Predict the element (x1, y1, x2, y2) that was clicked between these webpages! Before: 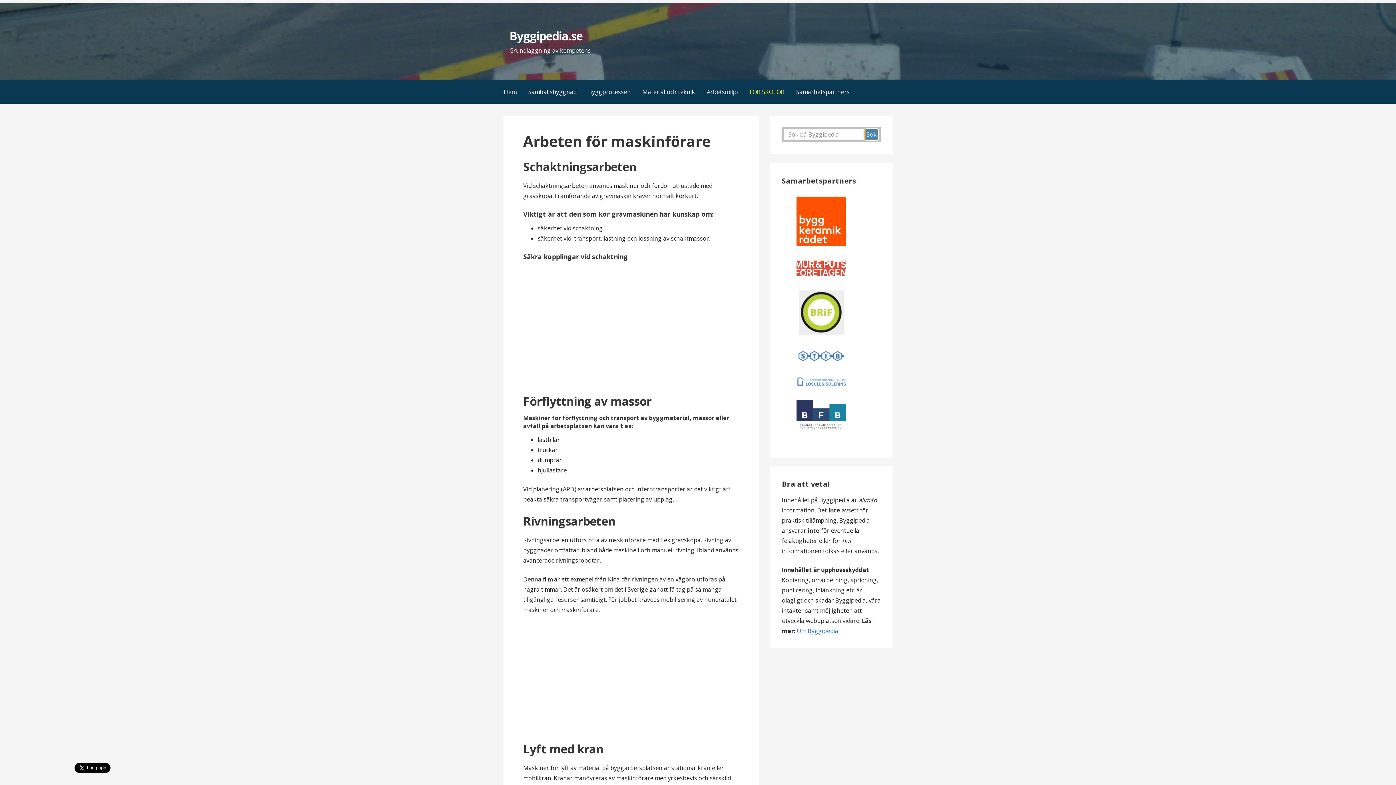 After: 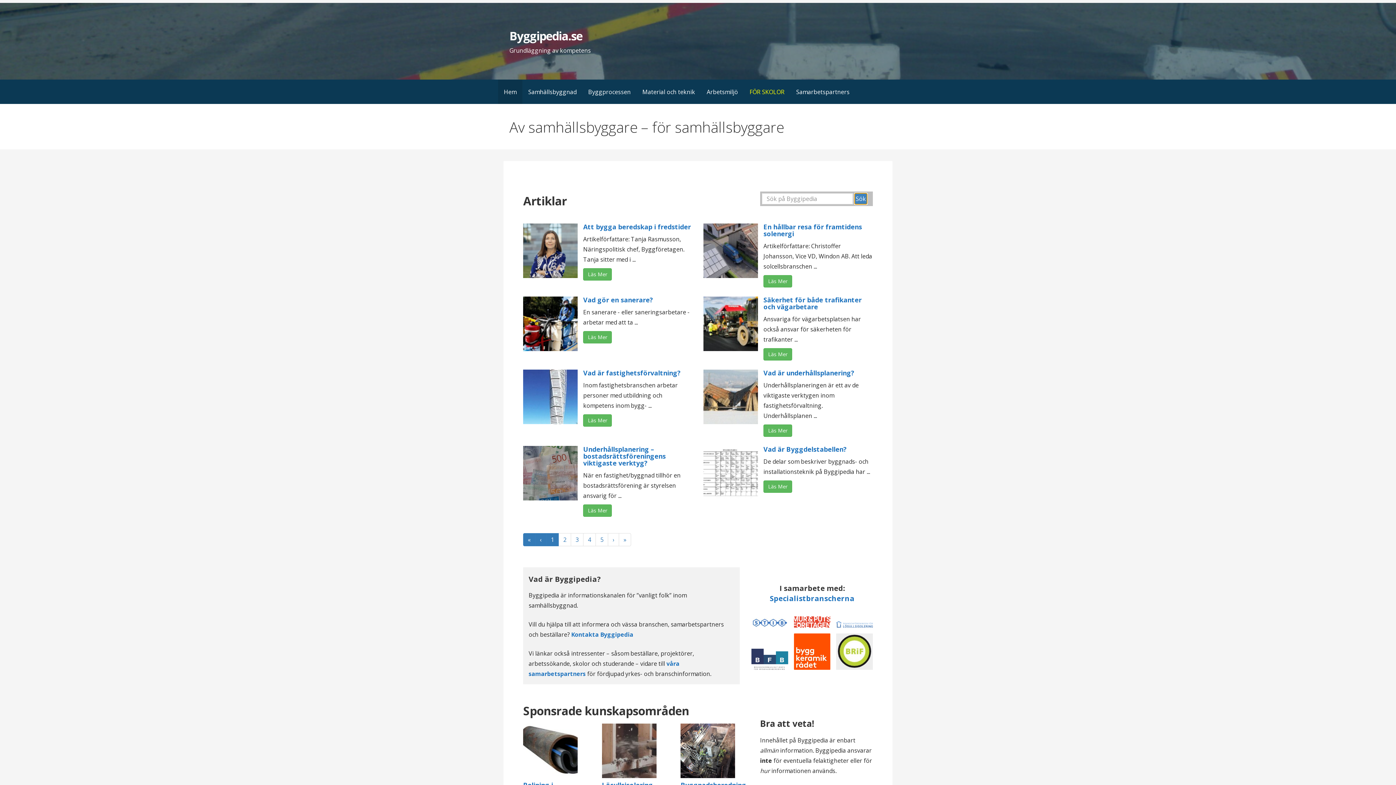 Action: bbox: (509, 28, 582, 43) label: Byggipedia.se